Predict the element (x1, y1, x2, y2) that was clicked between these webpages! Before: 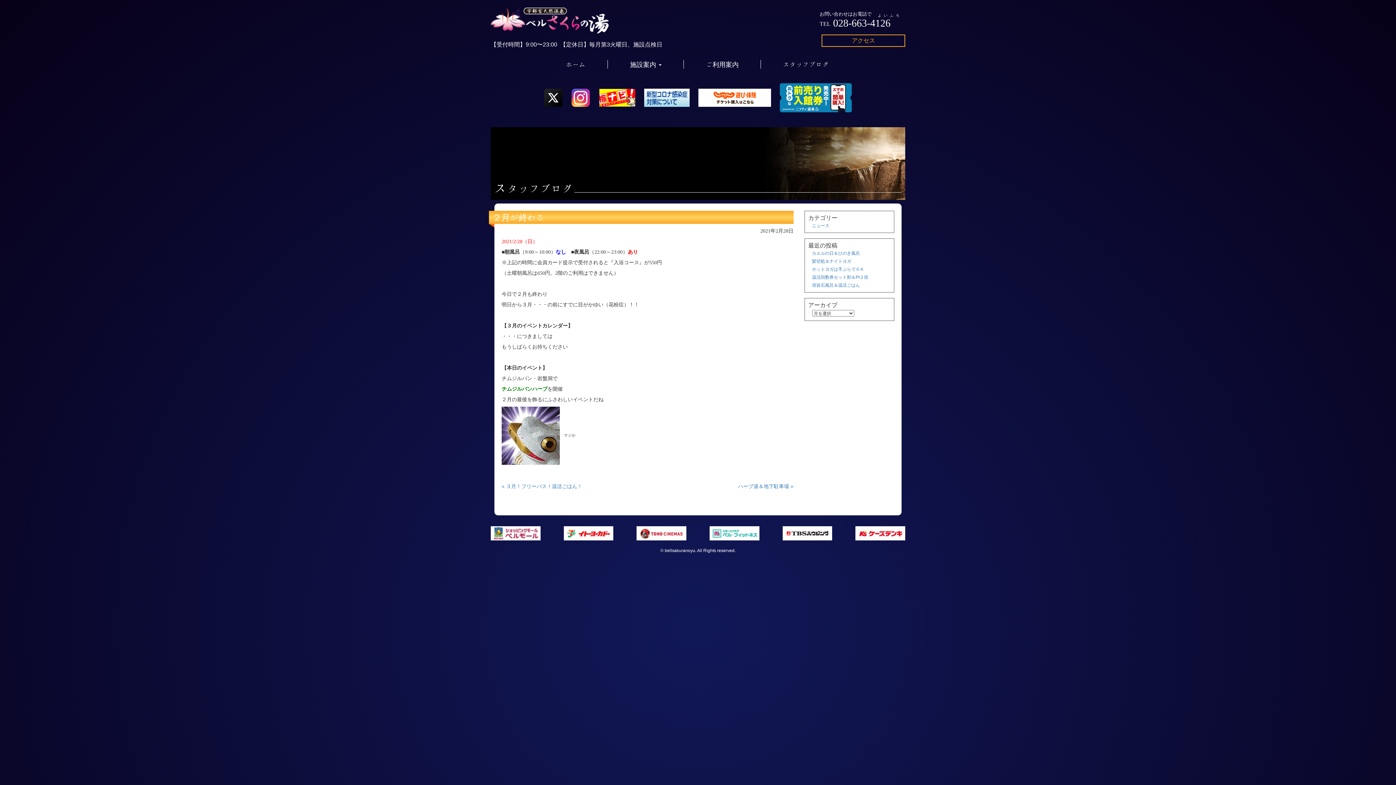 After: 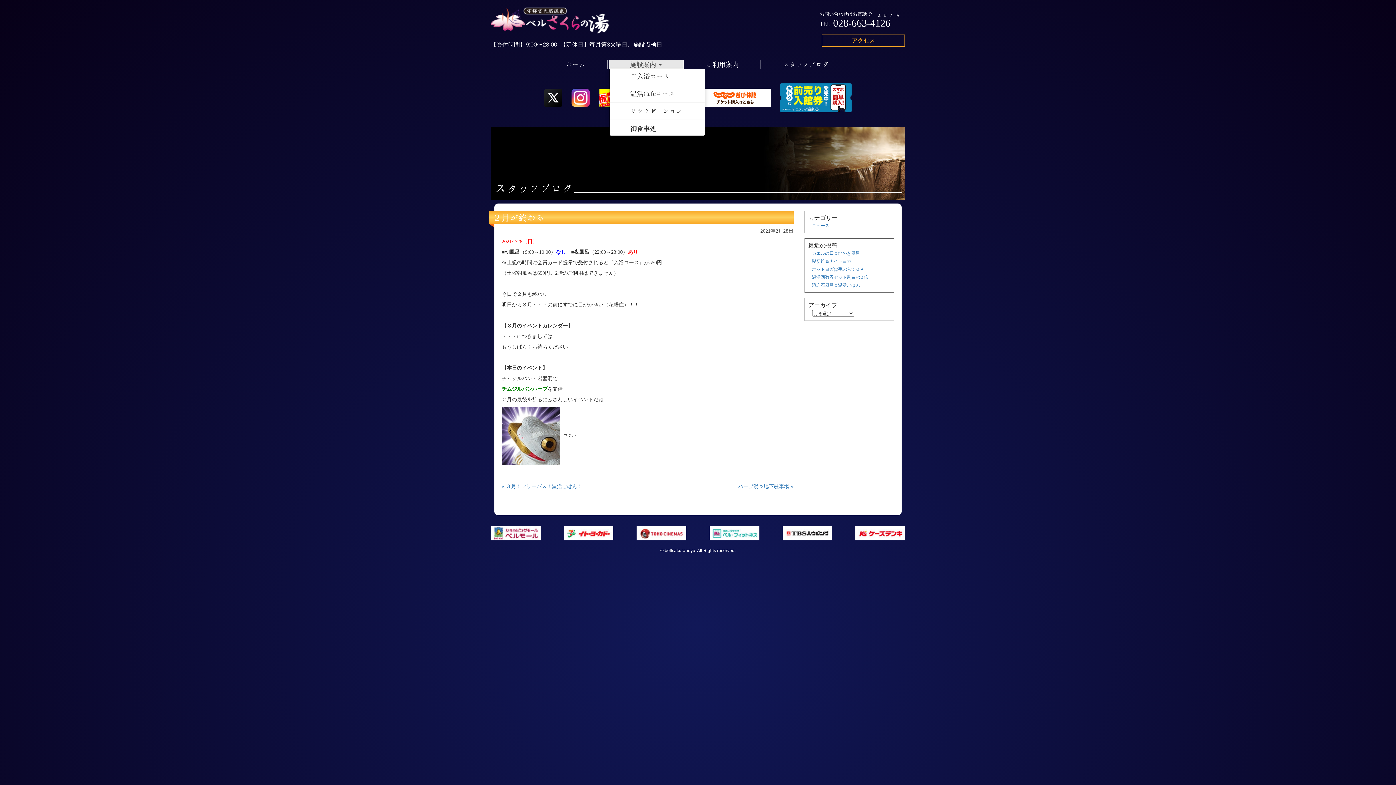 Action: label: 施設案内  bbox: (609, 59, 683, 68)